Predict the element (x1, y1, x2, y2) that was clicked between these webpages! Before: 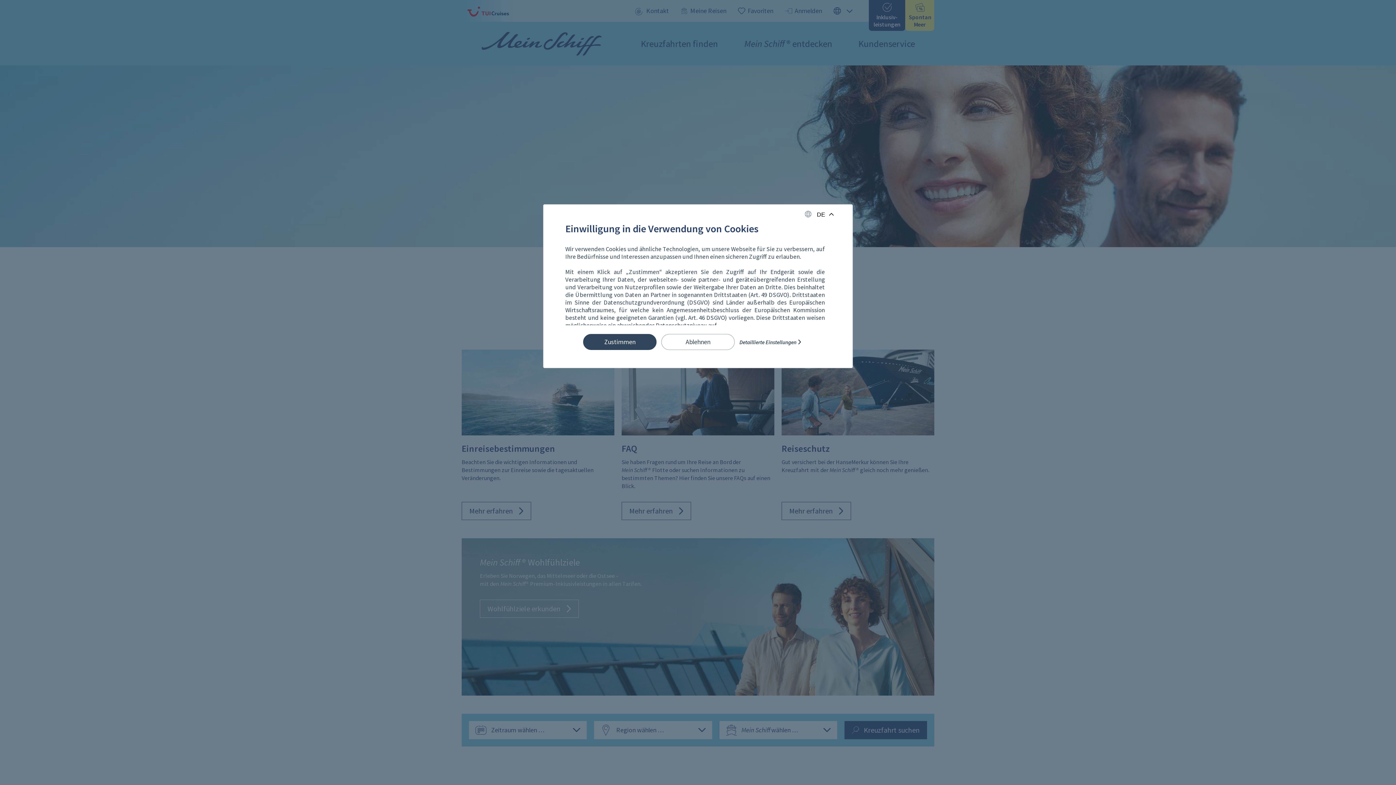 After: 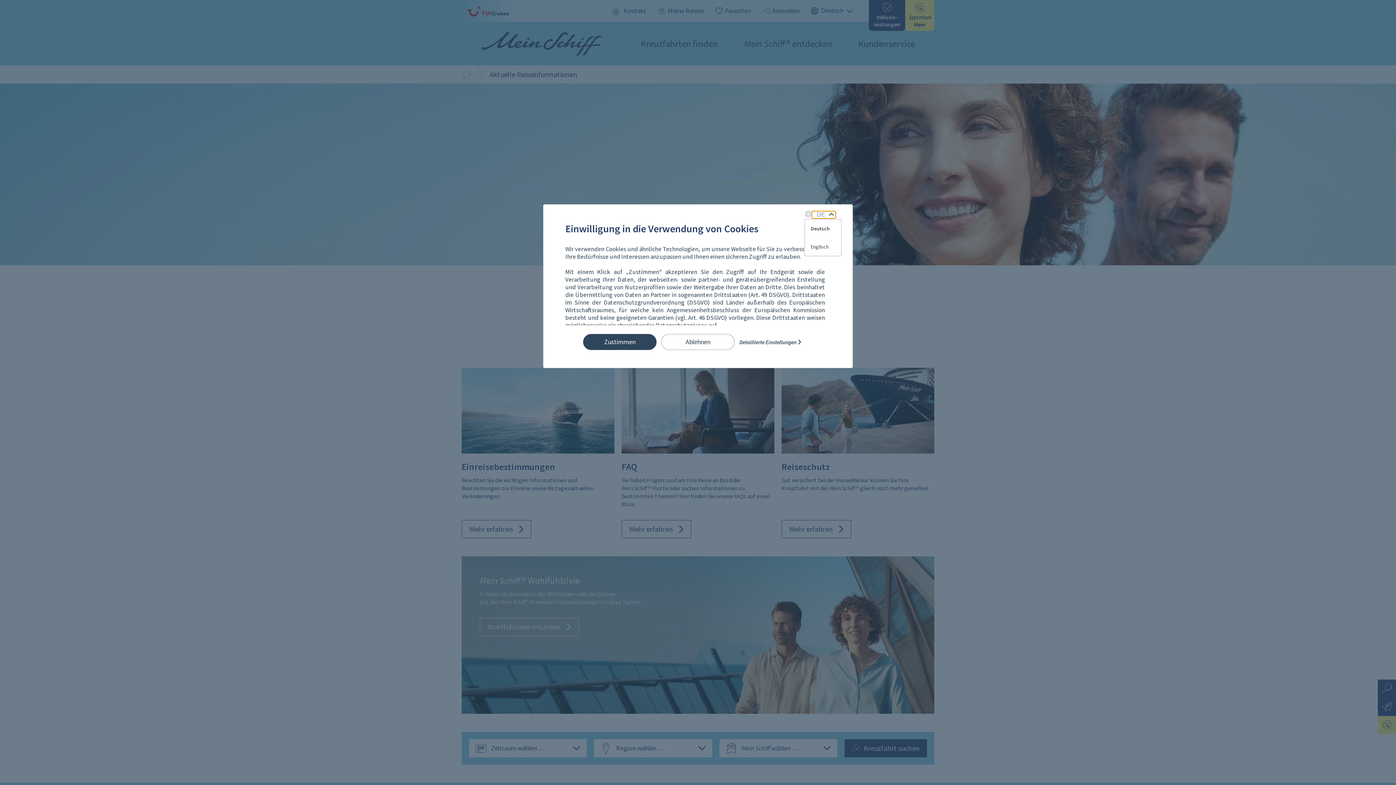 Action: bbox: (812, 211, 836, 218) label: DE